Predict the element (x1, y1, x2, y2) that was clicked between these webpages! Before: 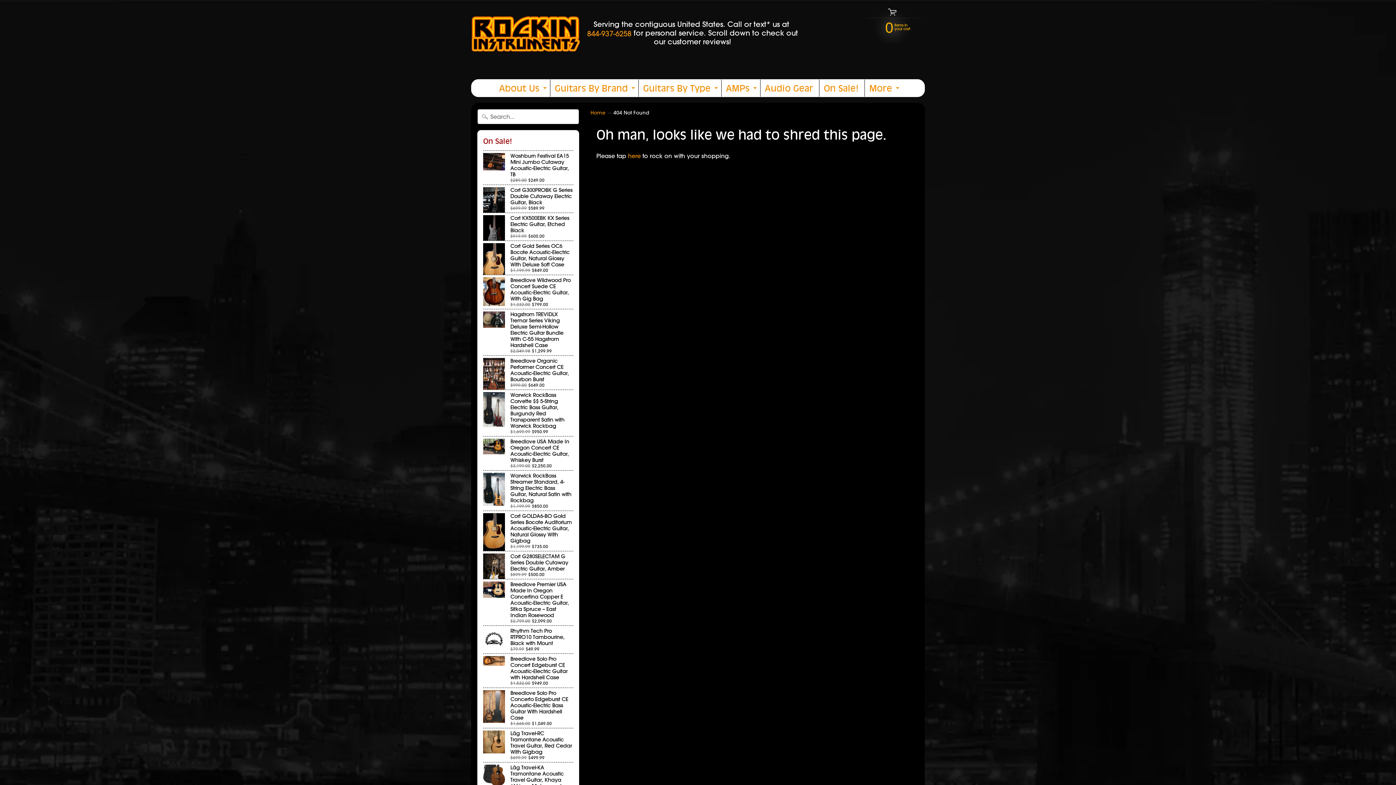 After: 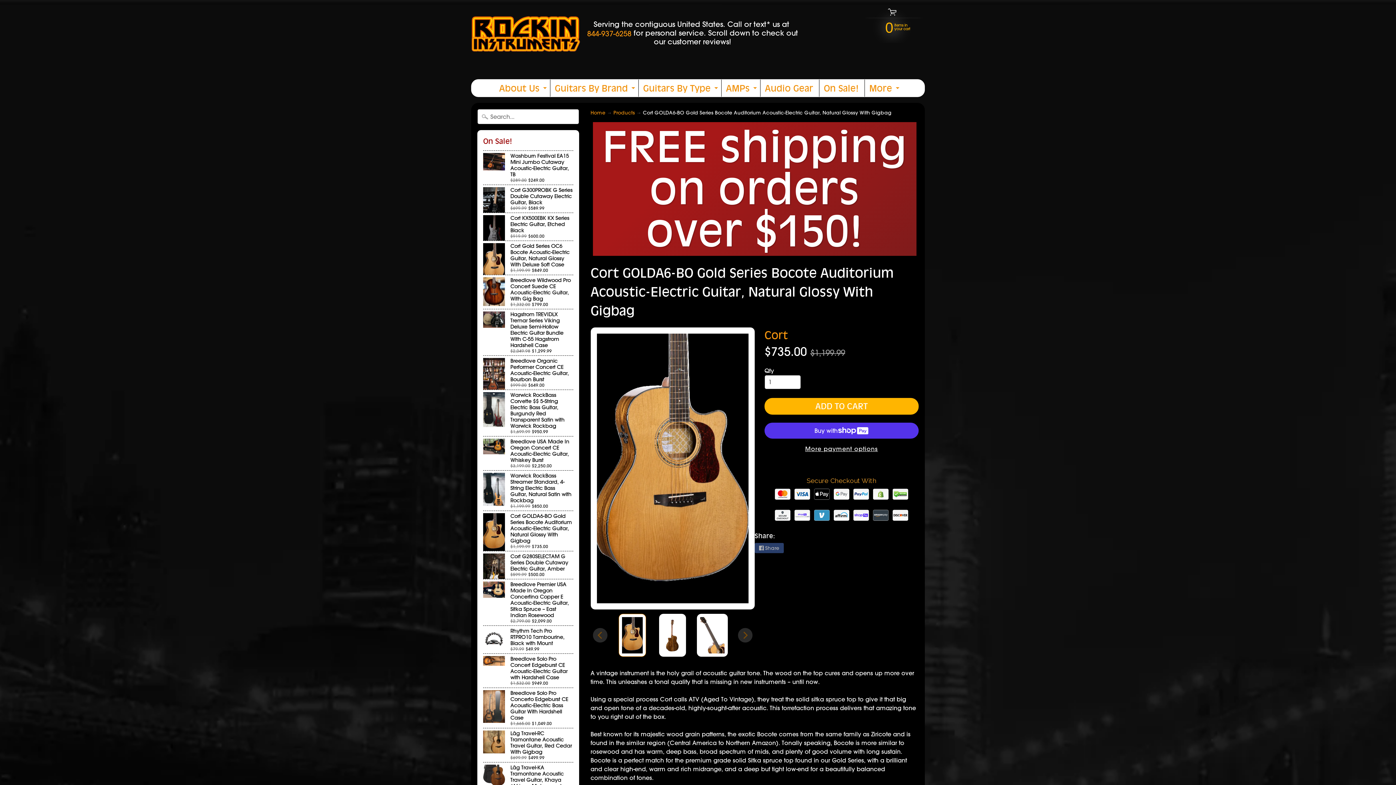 Action: label: Cort GOLDA6-BO Gold Series Bocote Auditorium Acoustic-Electric Guitar, Natural Glossy With Gigbag
$1,199.99 $735.00 bbox: (483, 511, 573, 551)